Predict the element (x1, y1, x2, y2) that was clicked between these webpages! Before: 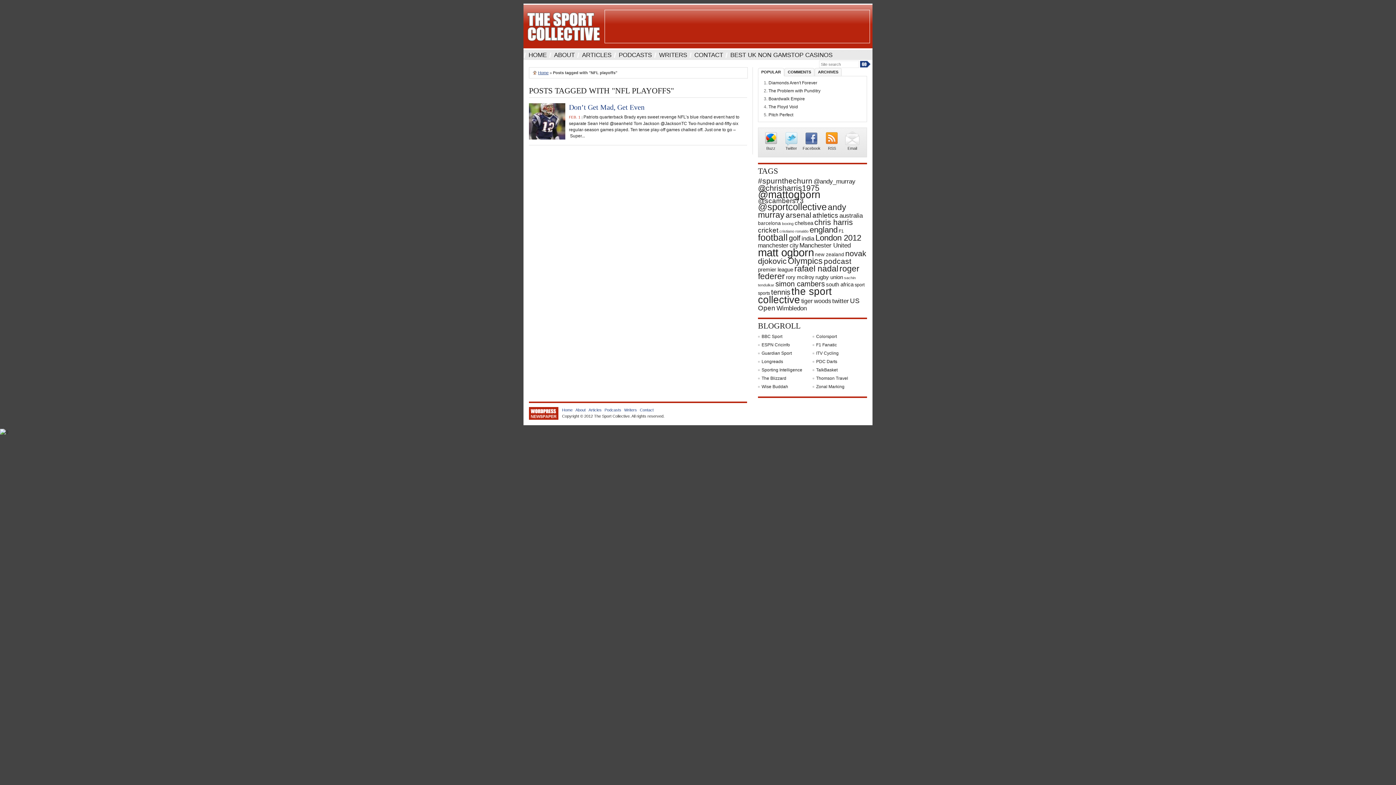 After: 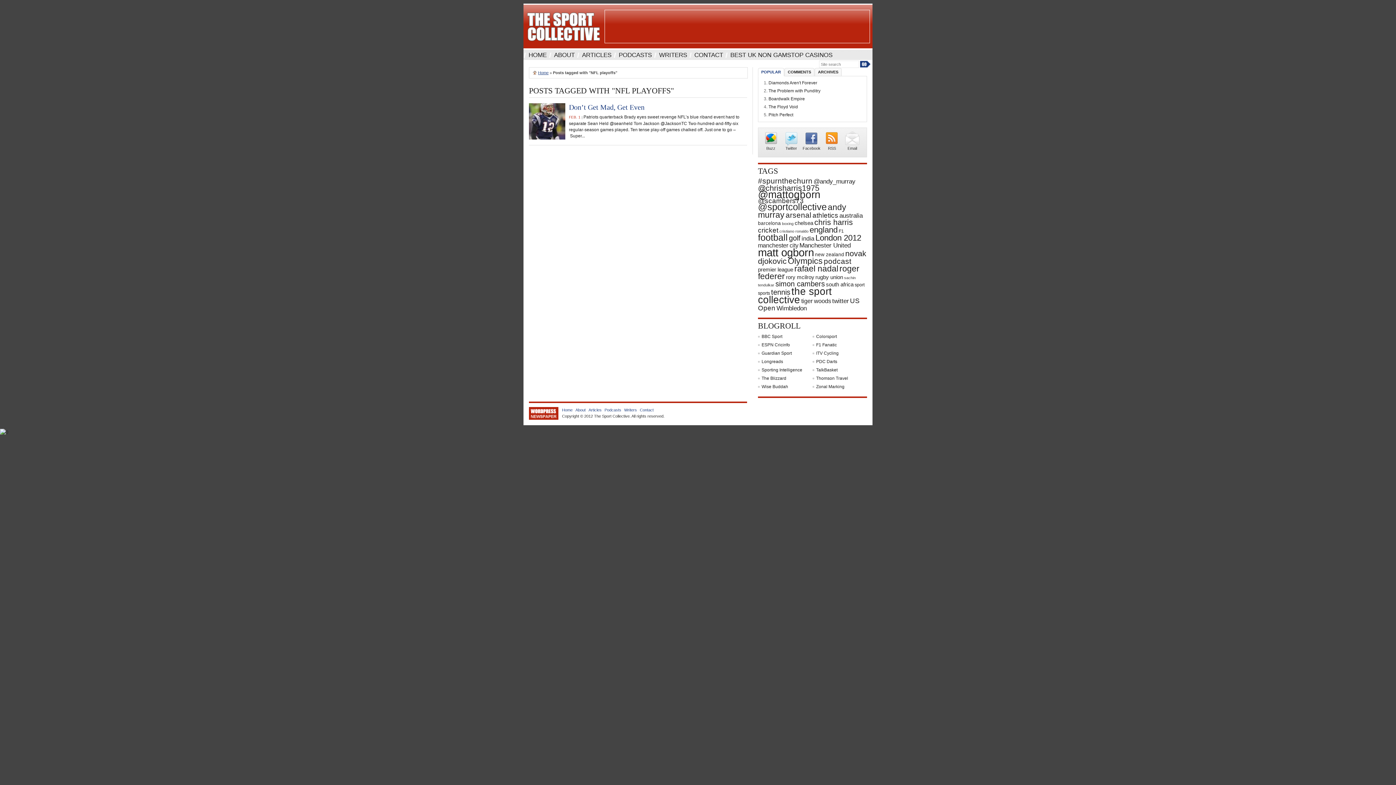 Action: bbox: (758, 68, 784, 76) label: POPULAR